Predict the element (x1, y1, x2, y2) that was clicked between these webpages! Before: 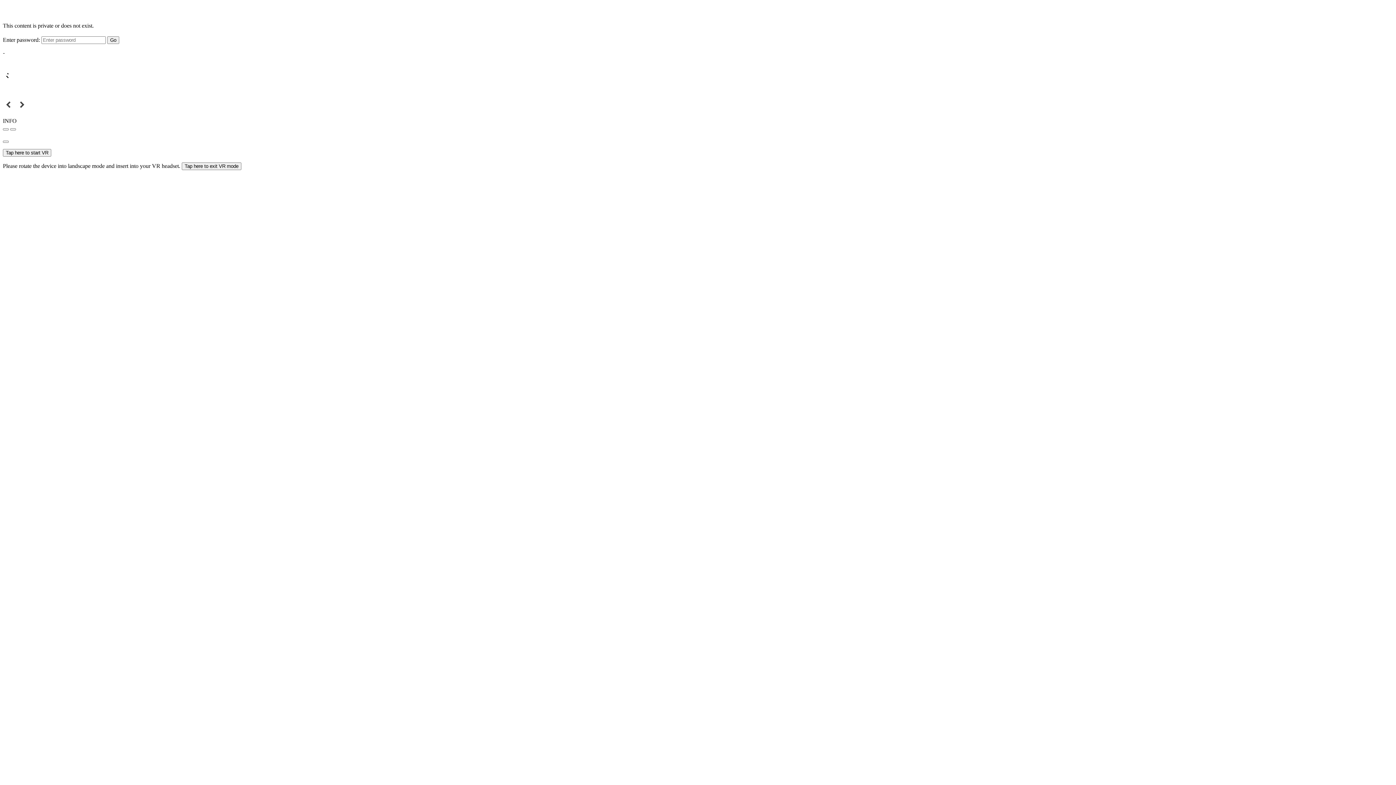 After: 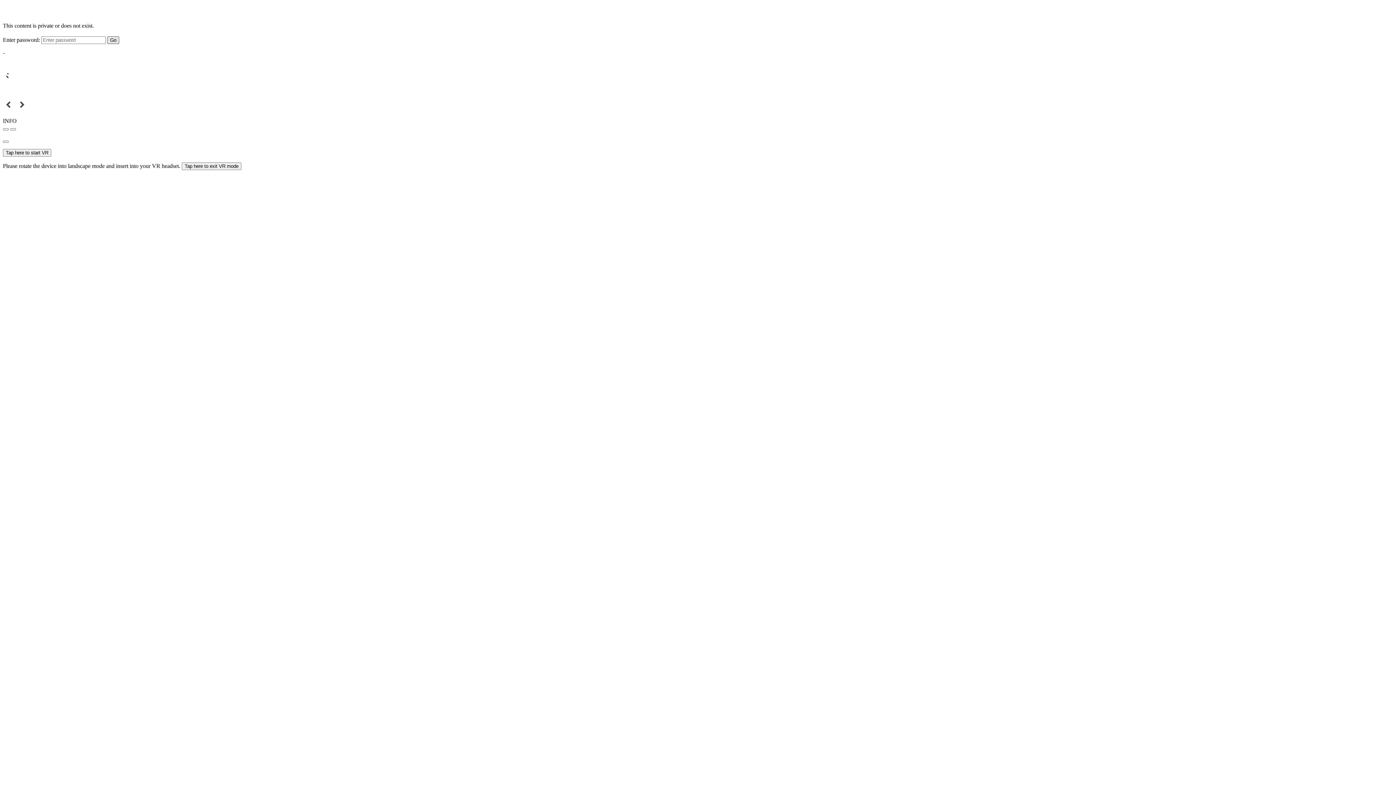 Action: bbox: (107, 36, 119, 43) label: Go